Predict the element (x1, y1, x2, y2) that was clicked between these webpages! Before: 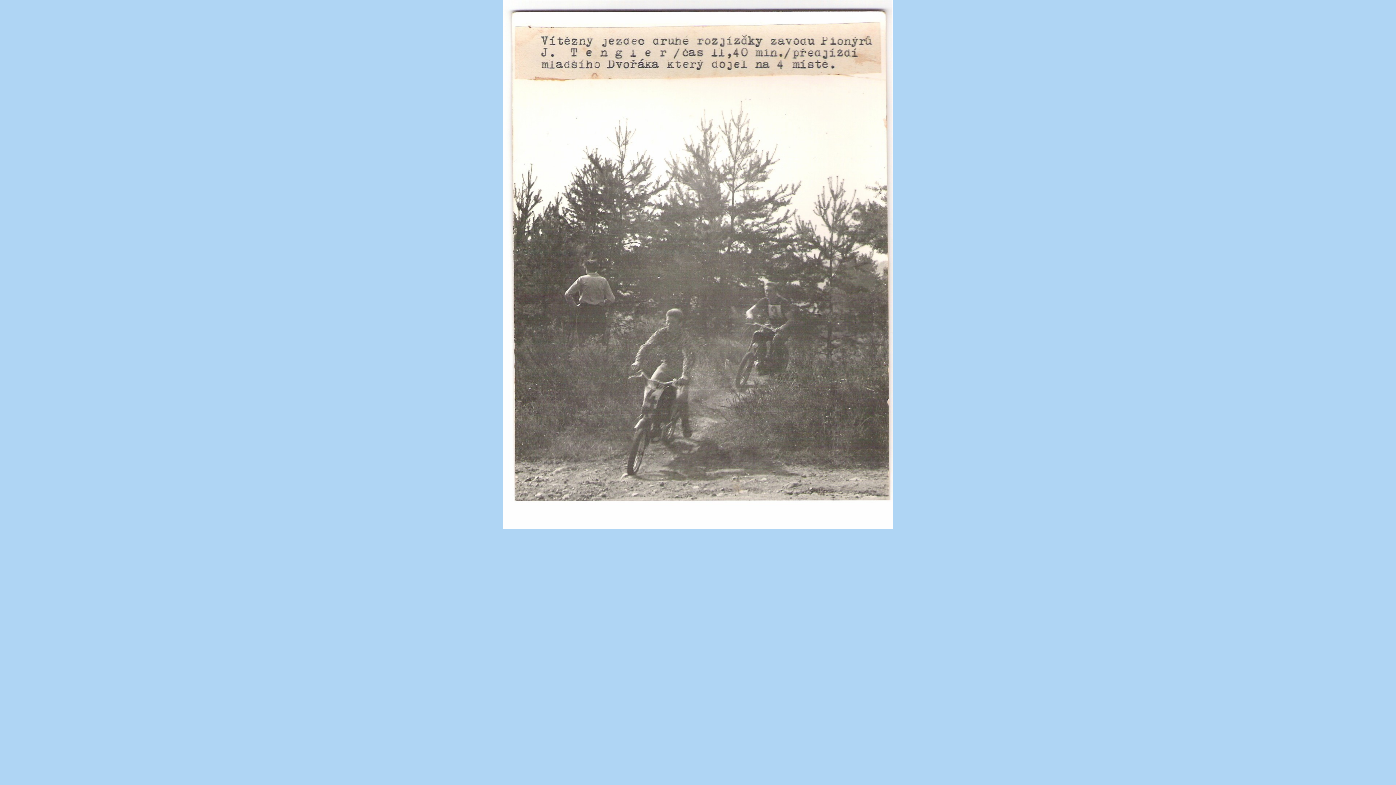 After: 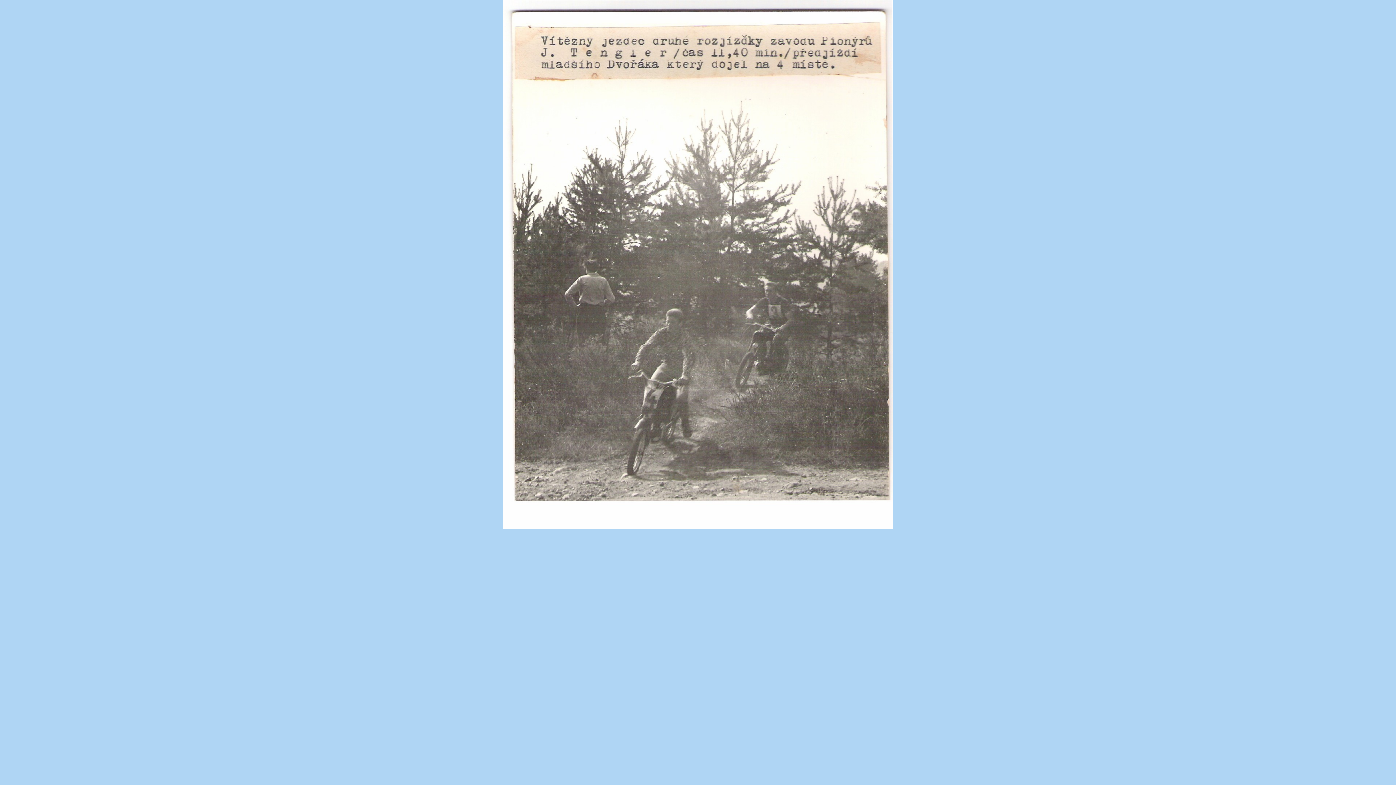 Action: bbox: (502, 525, 893, 530)